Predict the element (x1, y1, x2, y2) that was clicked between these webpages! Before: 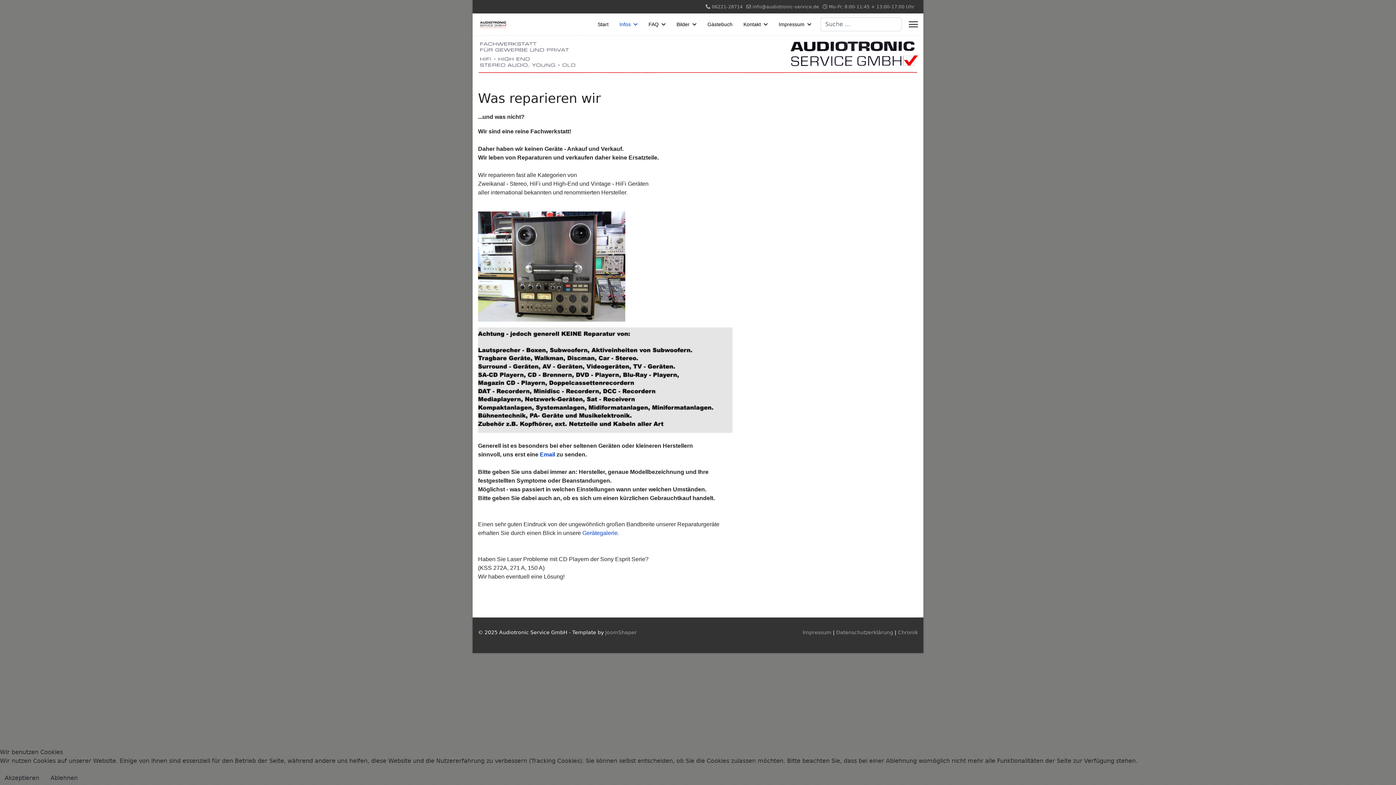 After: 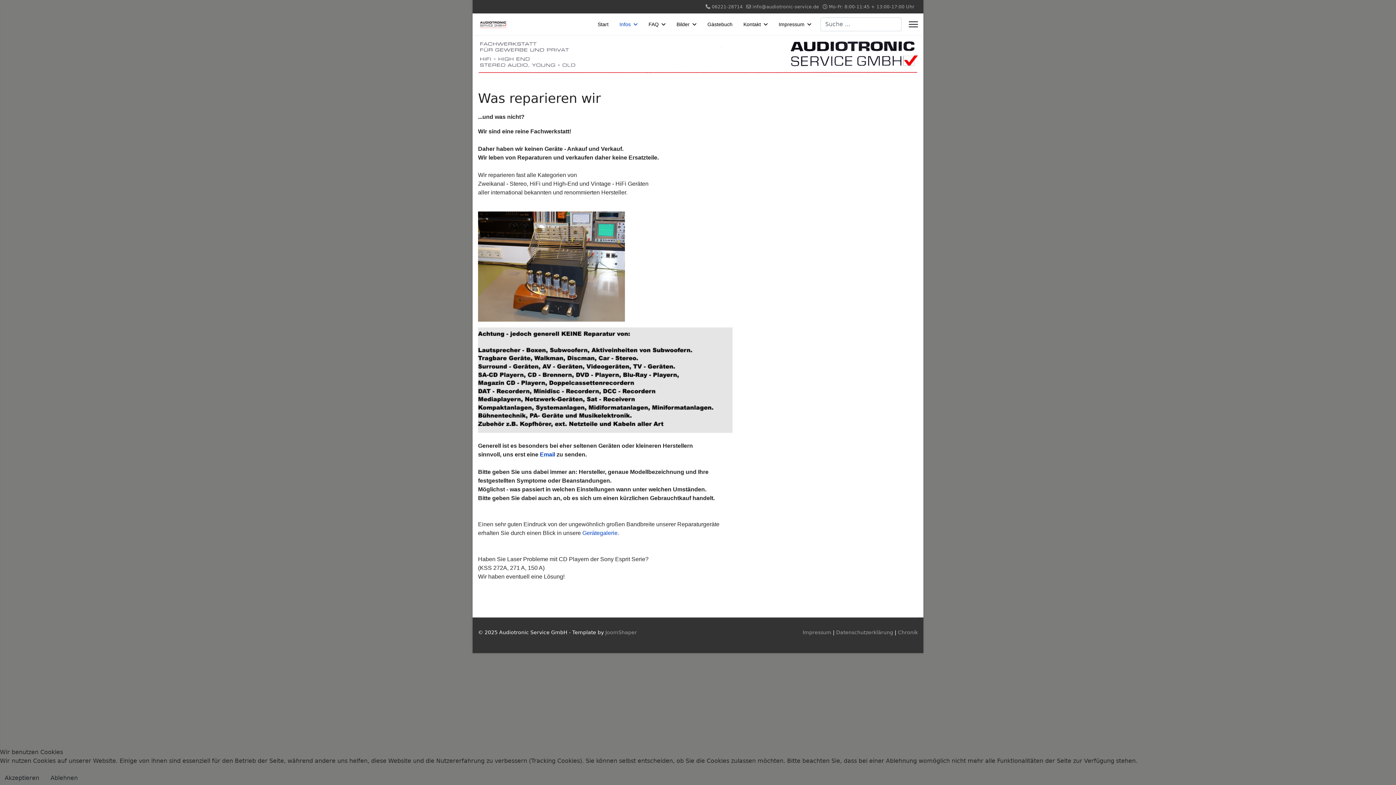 Action: label: info@audiotronic-service.de bbox: (752, 4, 819, 9)